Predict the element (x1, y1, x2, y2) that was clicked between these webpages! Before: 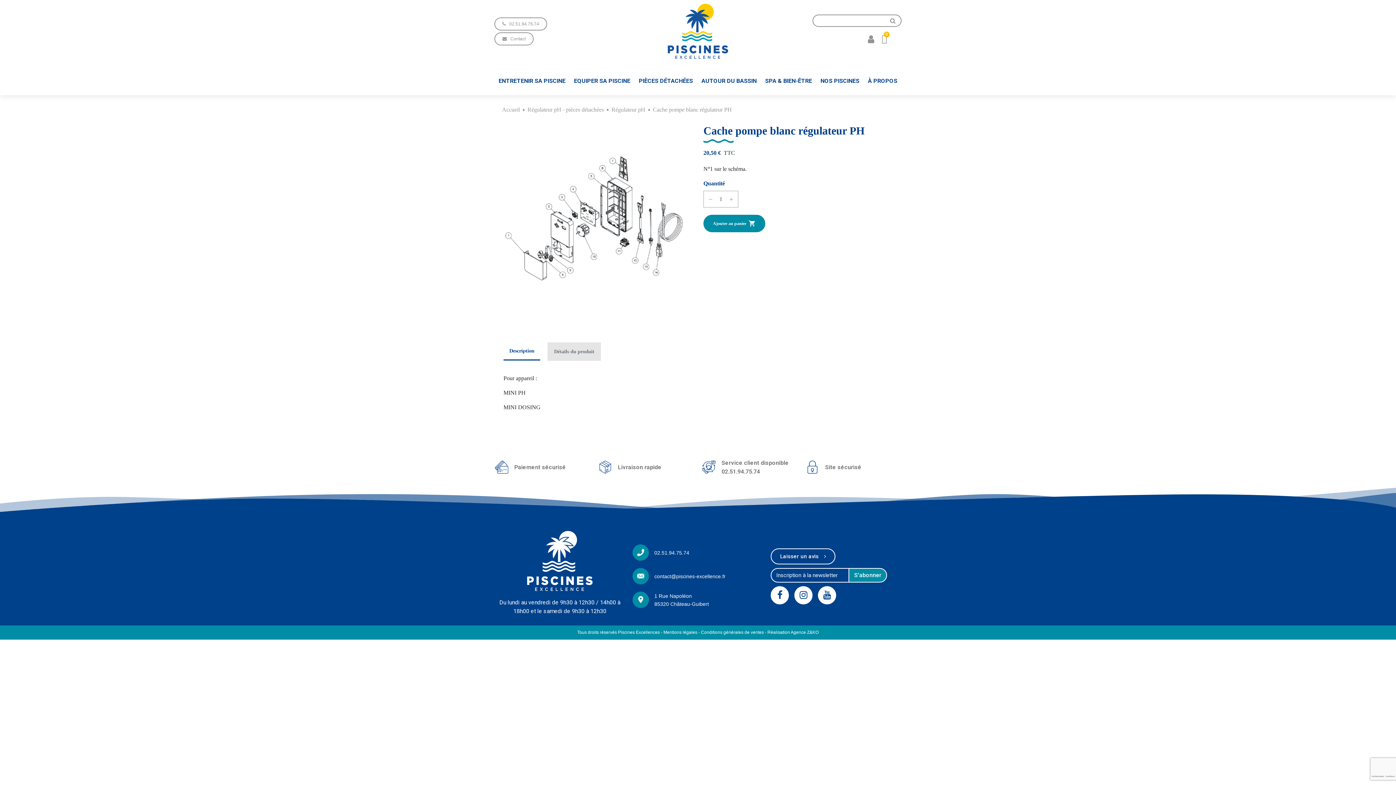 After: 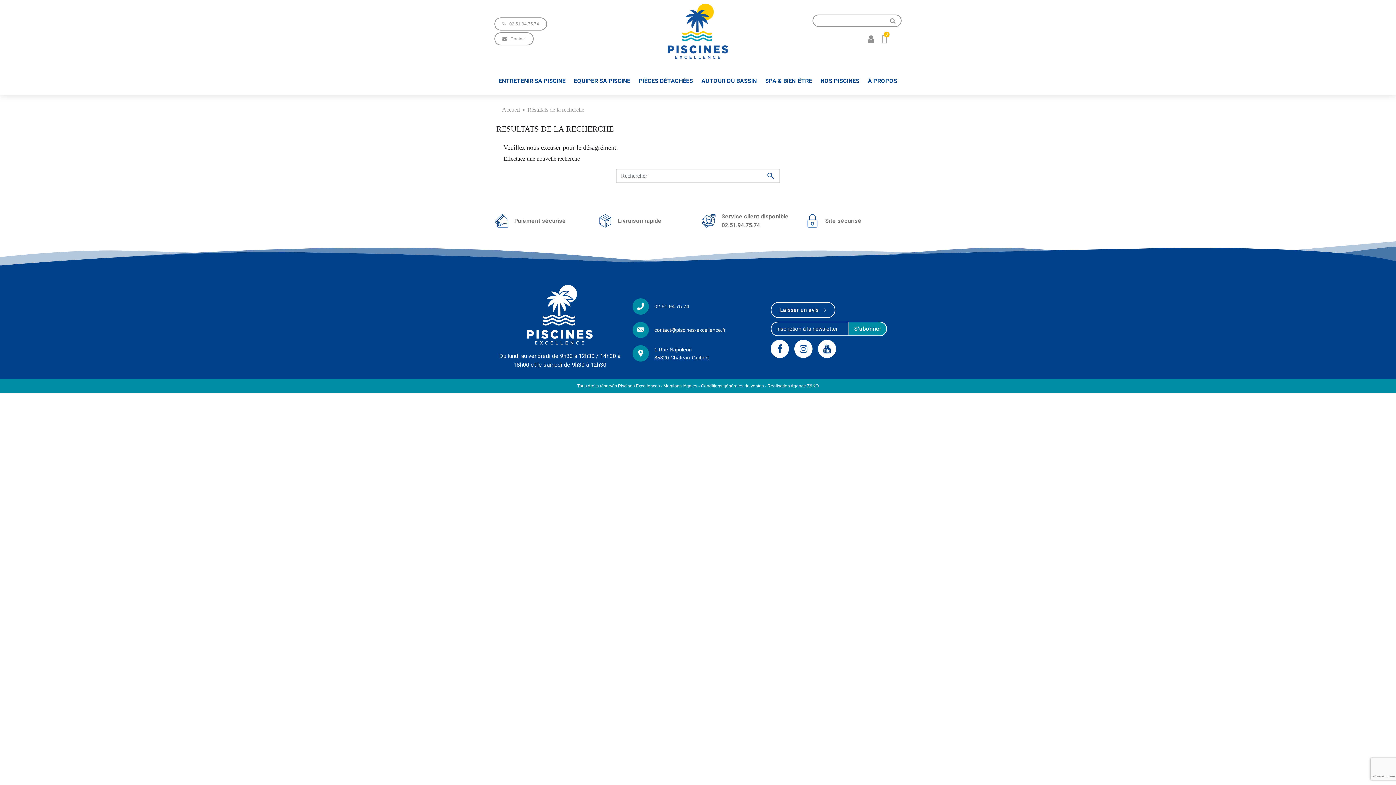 Action: label: Recherche bbox: (885, 15, 901, 26)